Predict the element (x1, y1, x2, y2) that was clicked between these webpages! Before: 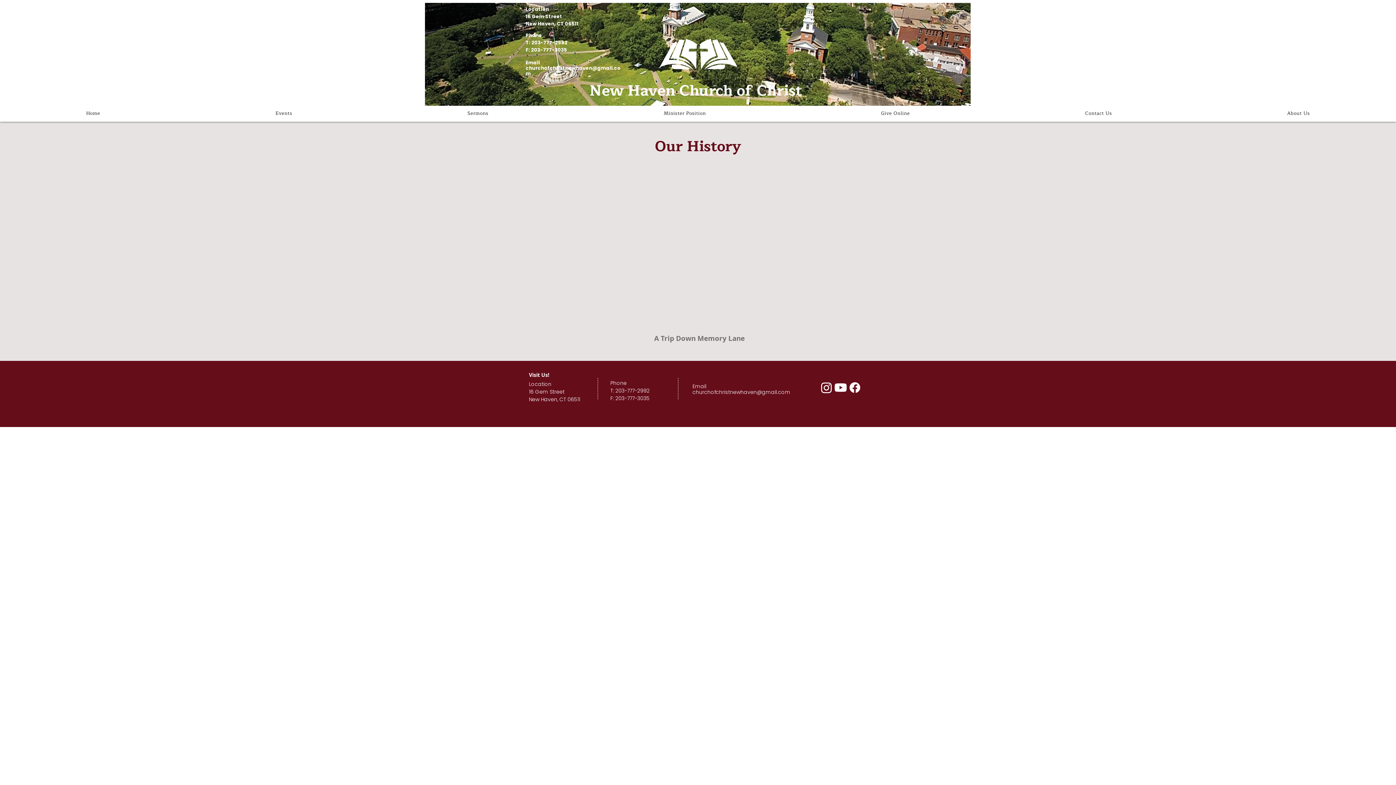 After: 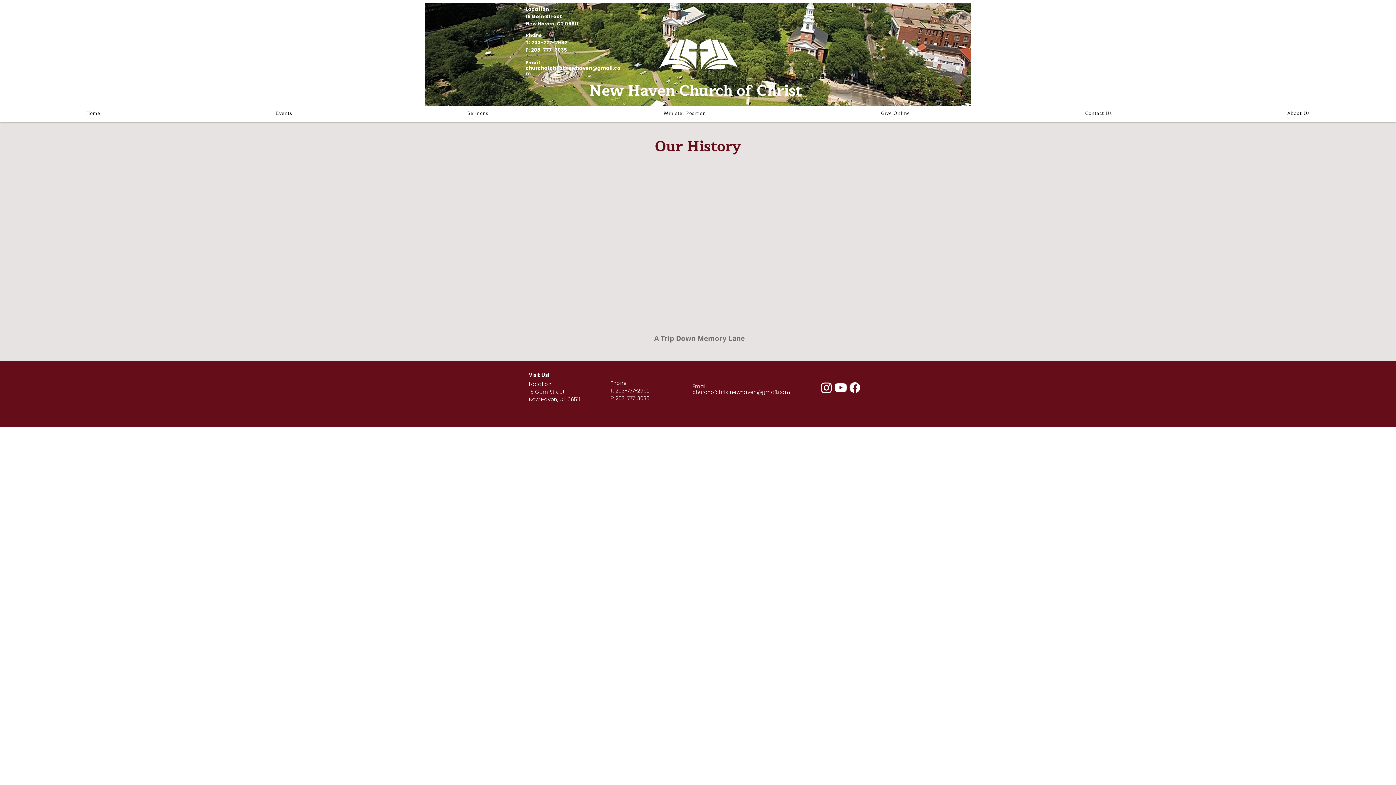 Action: label: Youtube bbox: (833, 380, 848, 394)